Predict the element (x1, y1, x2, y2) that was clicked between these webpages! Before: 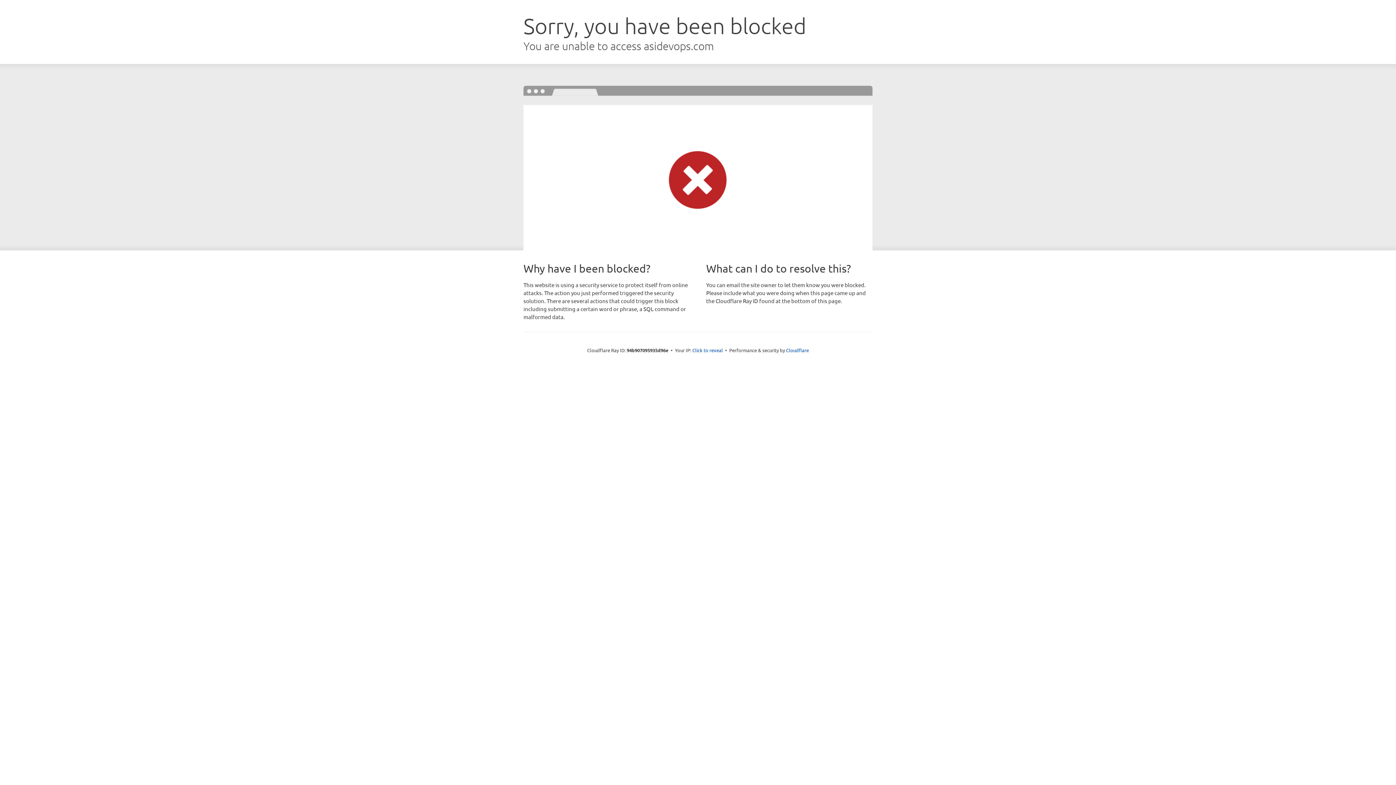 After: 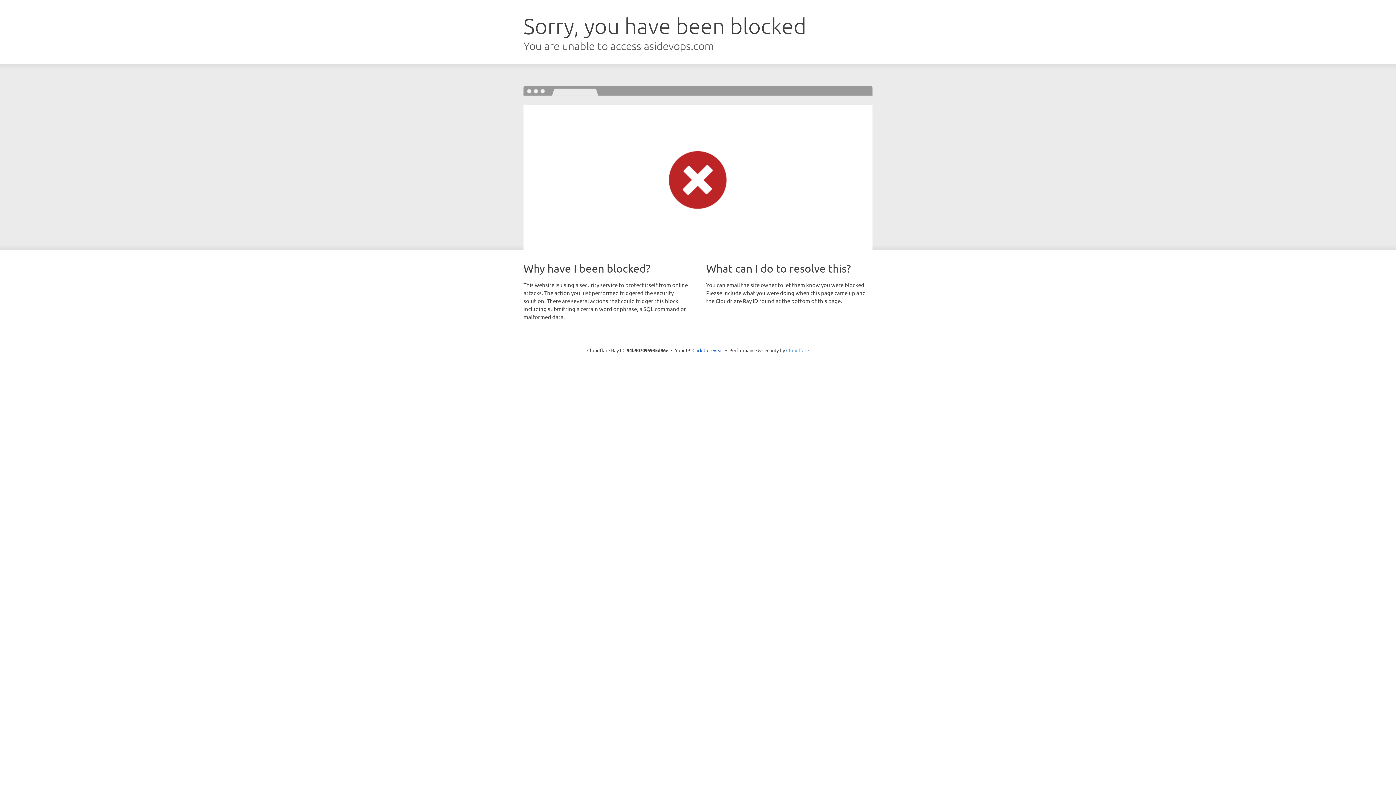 Action: label: Cloudflare bbox: (786, 347, 809, 353)